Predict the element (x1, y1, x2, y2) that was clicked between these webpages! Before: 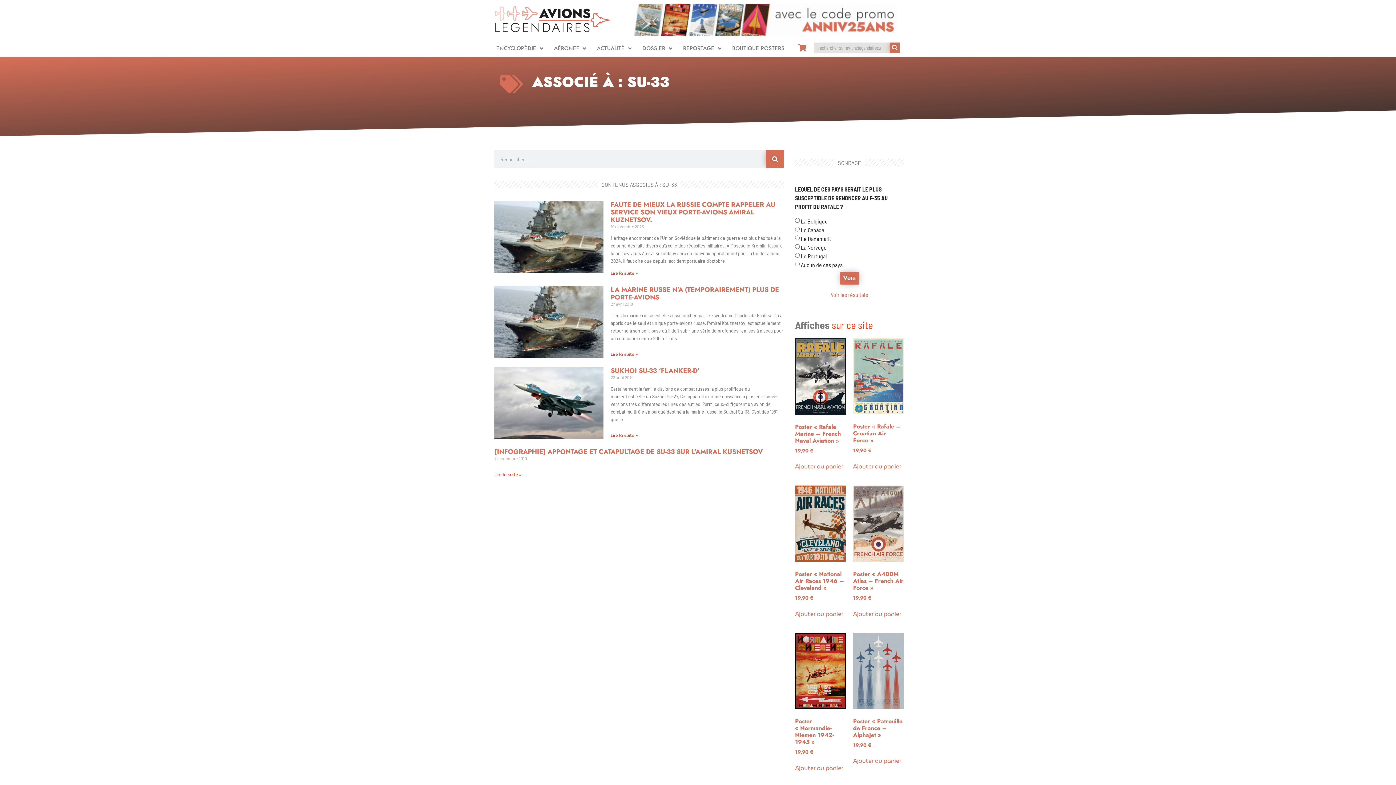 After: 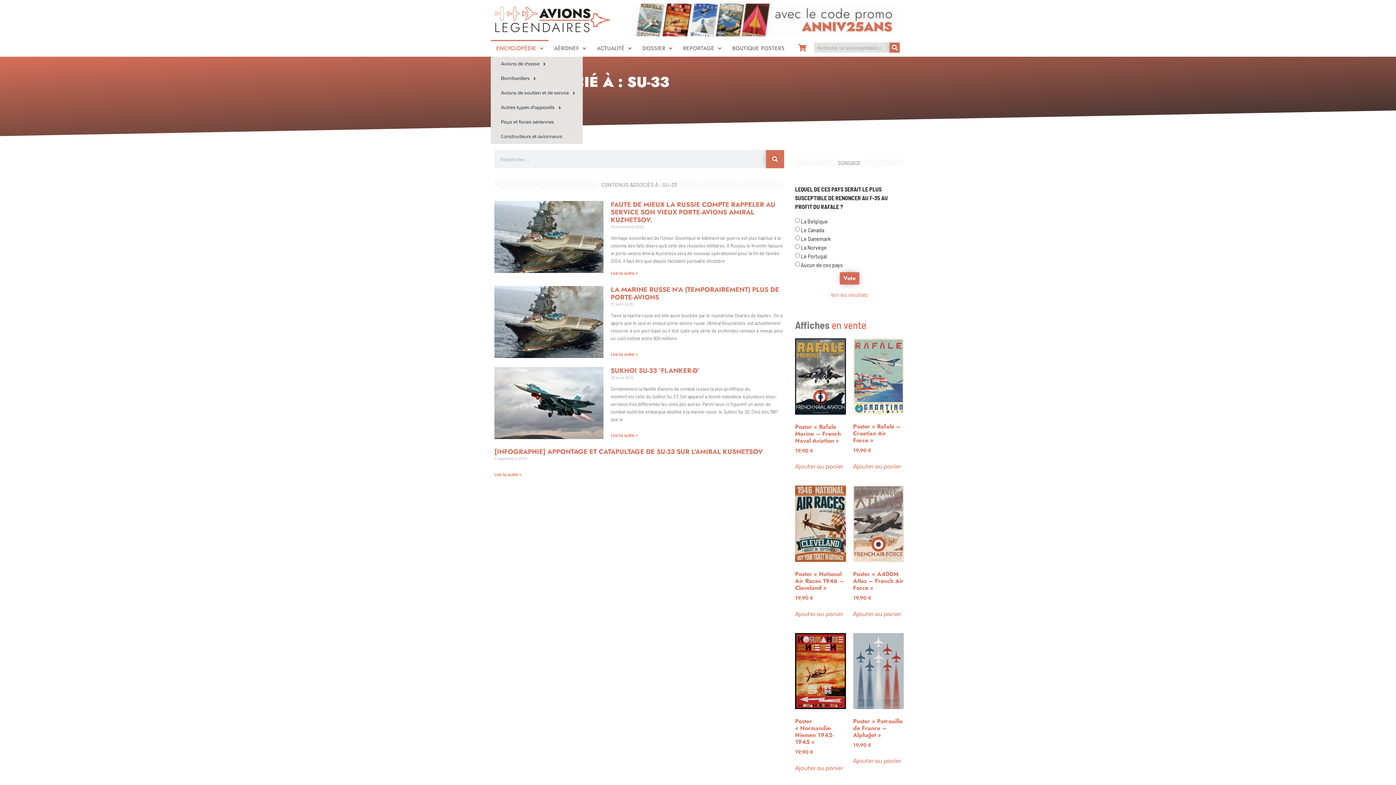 Action: bbox: (490, 40, 548, 56) label: ENCYCLOPÉDIE